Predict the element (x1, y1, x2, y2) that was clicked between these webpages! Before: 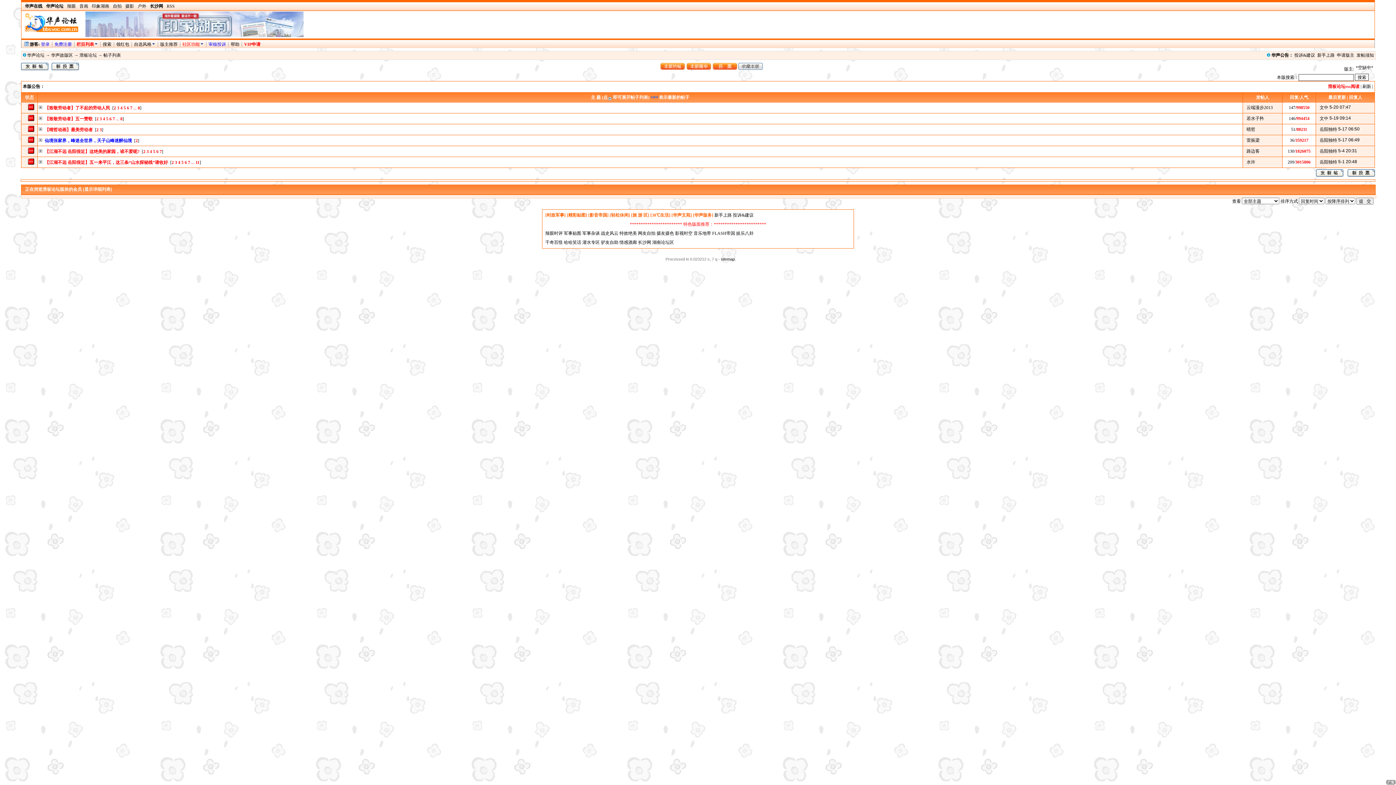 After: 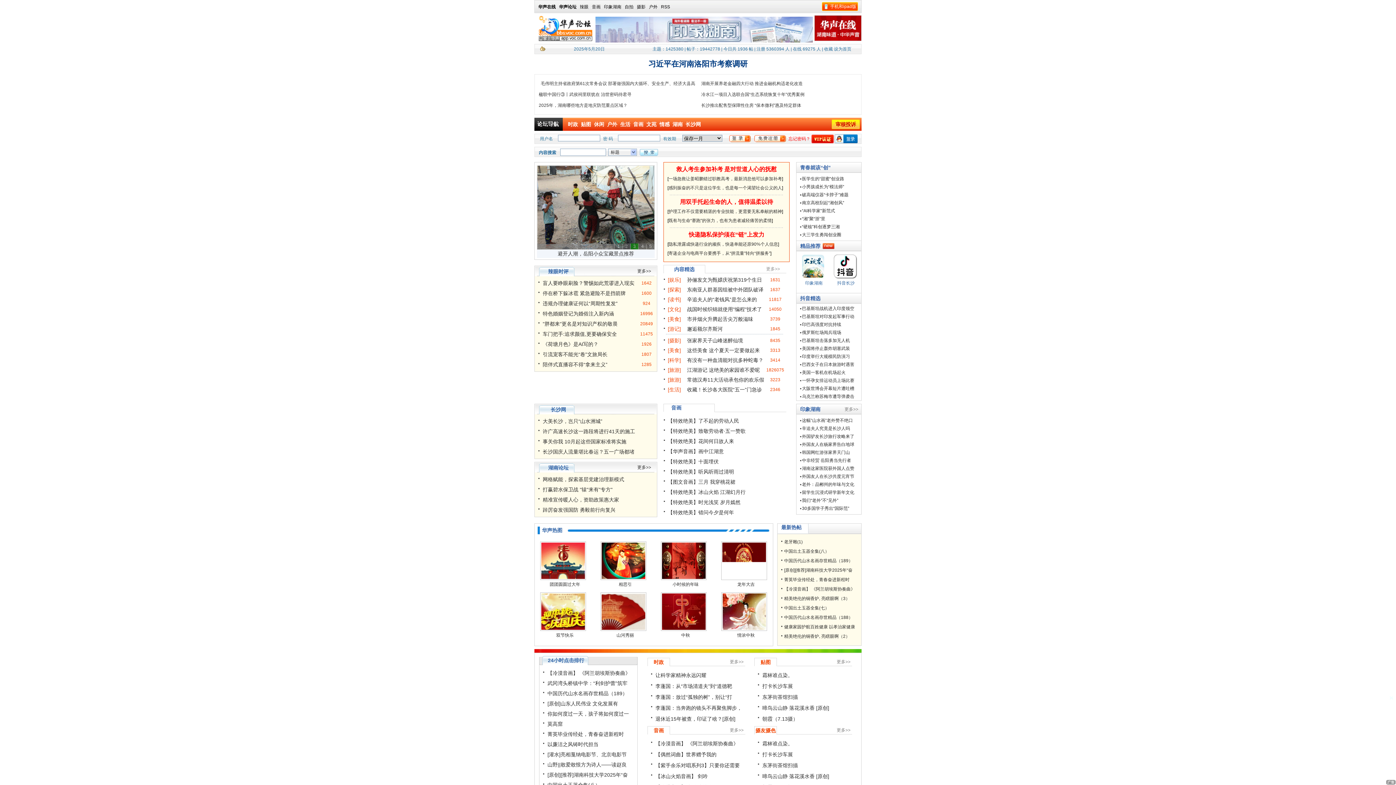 Action: bbox: (27, 52, 44, 57) label: 华声论坛